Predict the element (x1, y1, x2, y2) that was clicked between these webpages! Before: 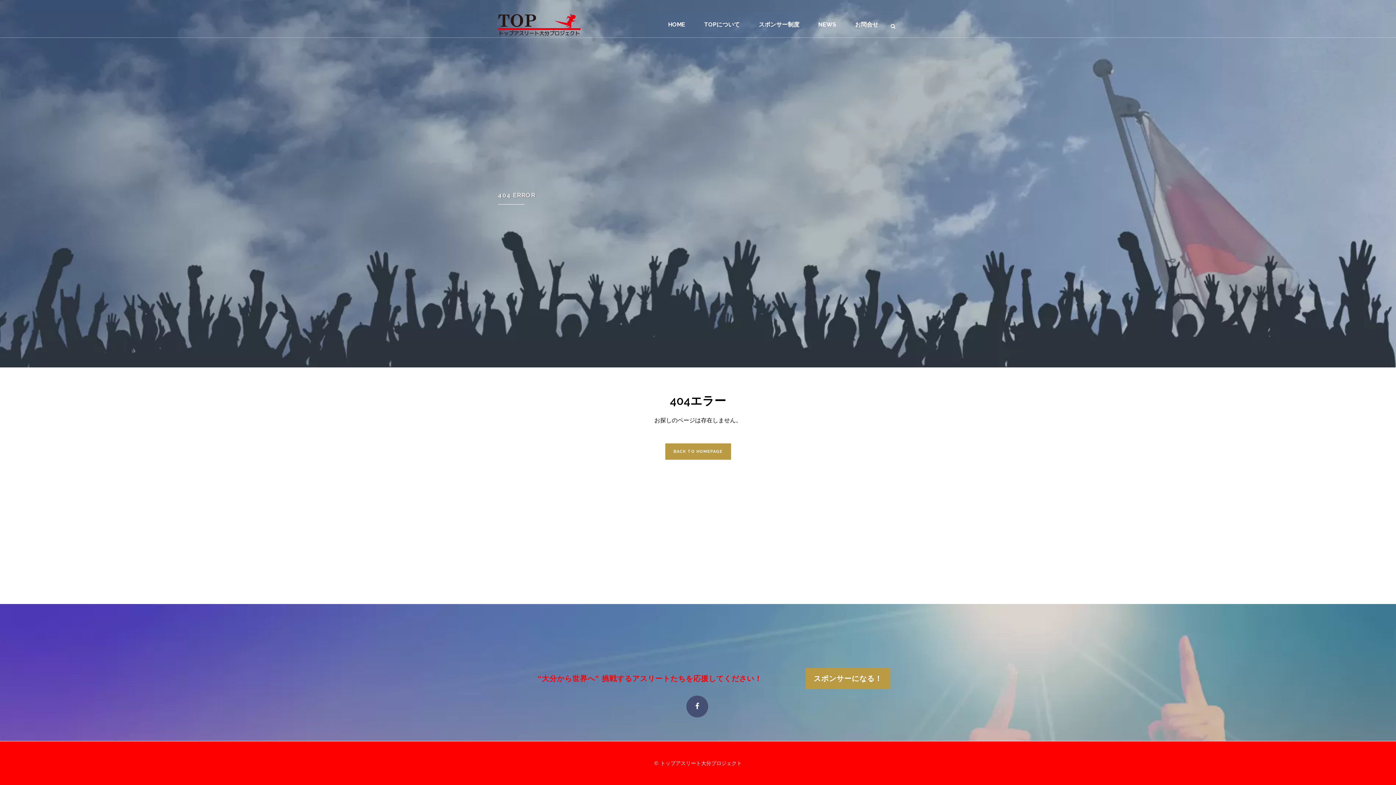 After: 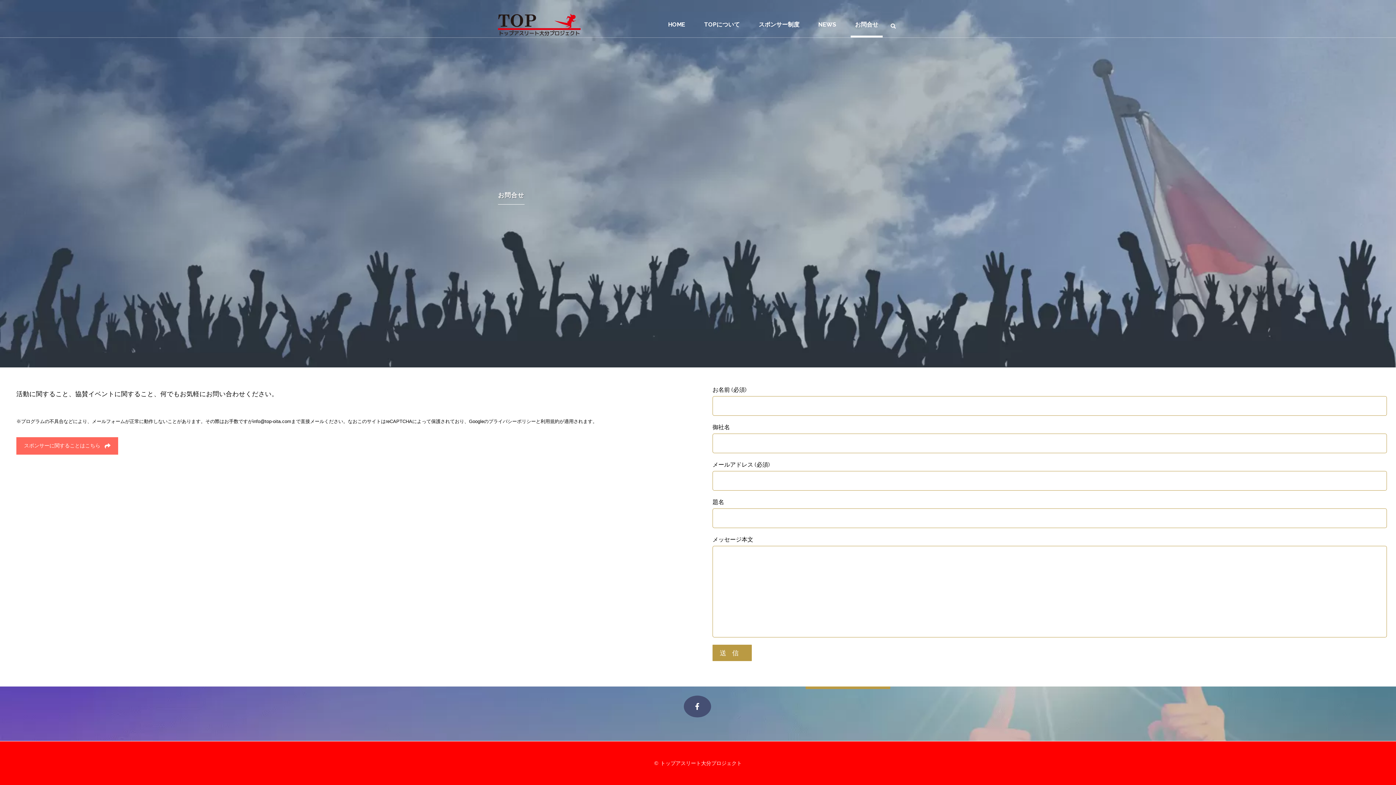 Action: bbox: (850, 12, 882, 37) label: お問合せ